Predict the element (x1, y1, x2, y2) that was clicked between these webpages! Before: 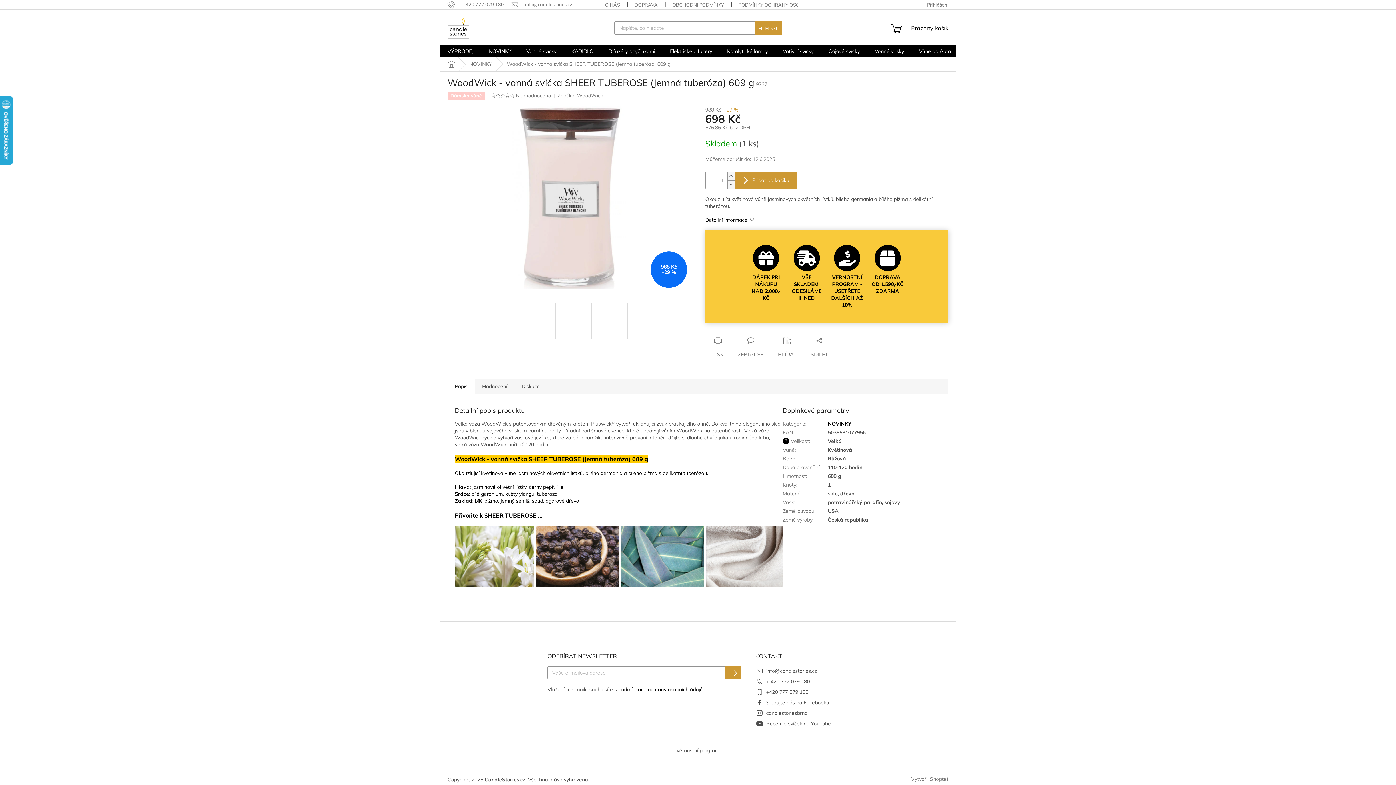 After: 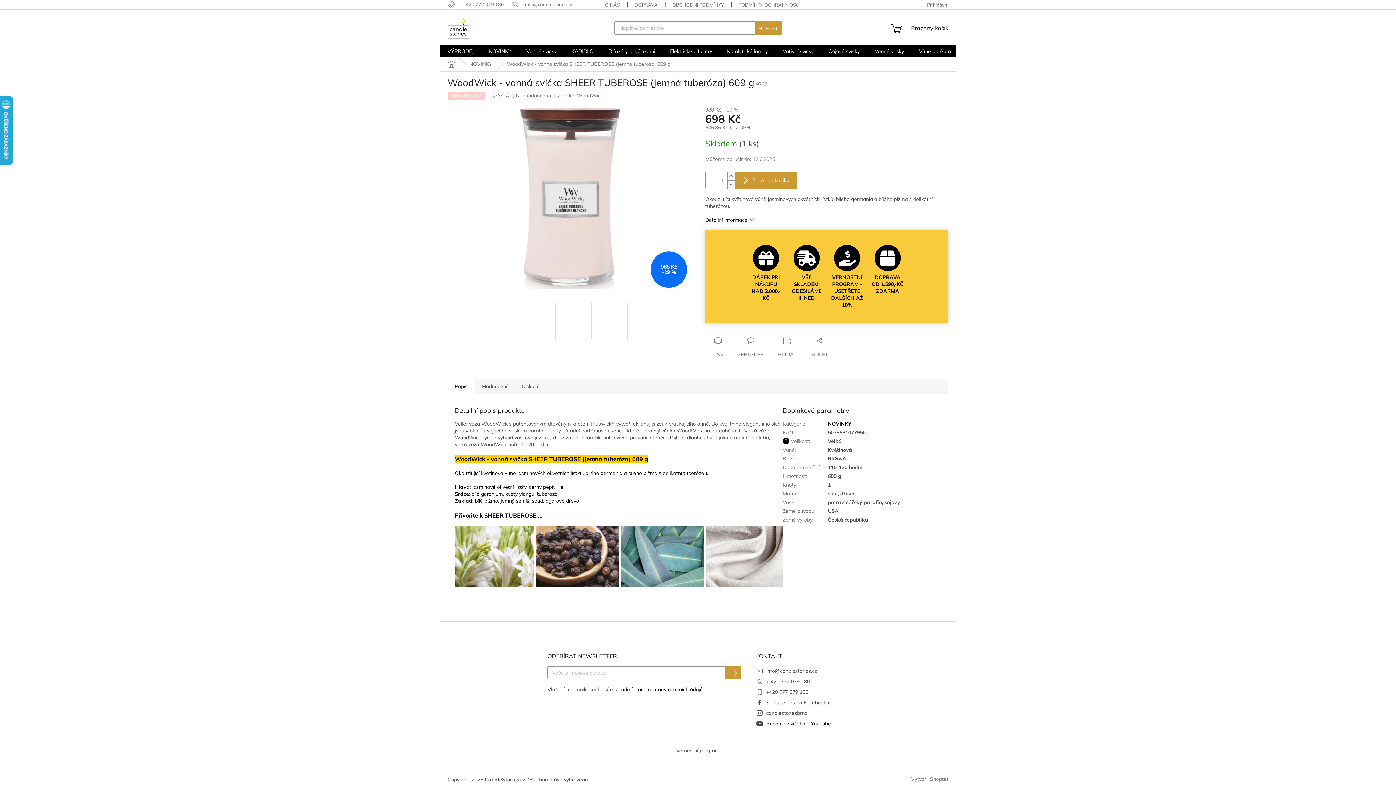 Action: label: Recenze svíček na YouTube bbox: (766, 720, 831, 727)